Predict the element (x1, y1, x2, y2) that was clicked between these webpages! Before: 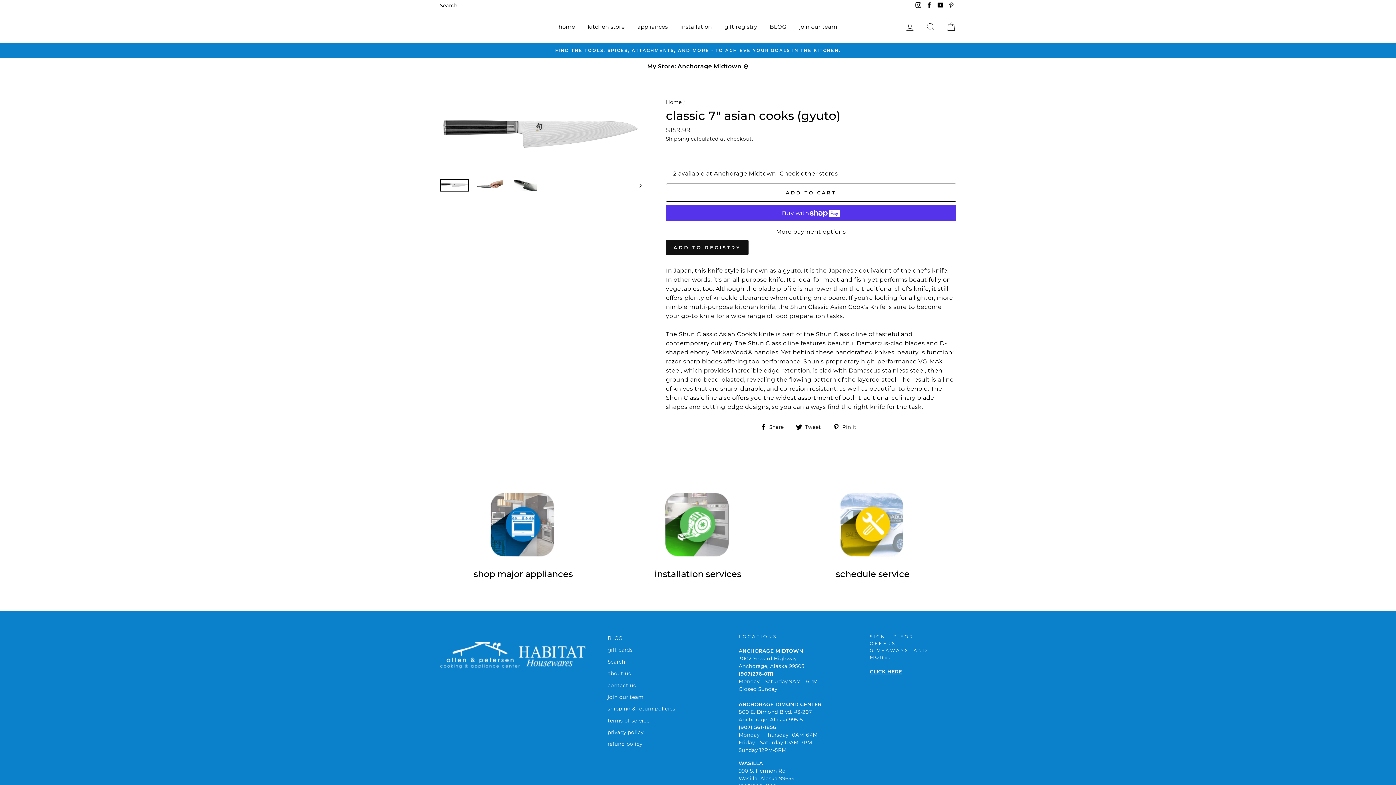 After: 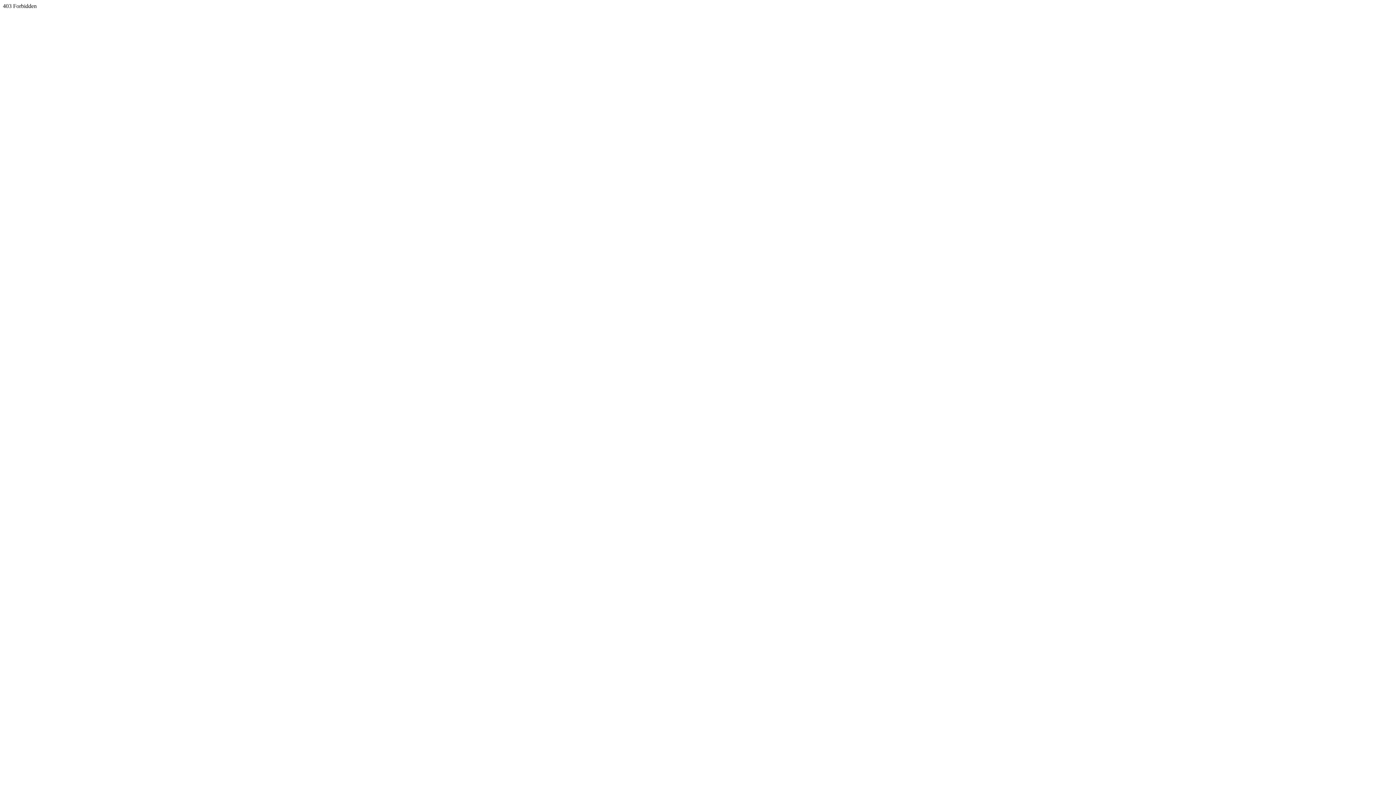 Action: bbox: (675, 19, 717, 34) label: installation